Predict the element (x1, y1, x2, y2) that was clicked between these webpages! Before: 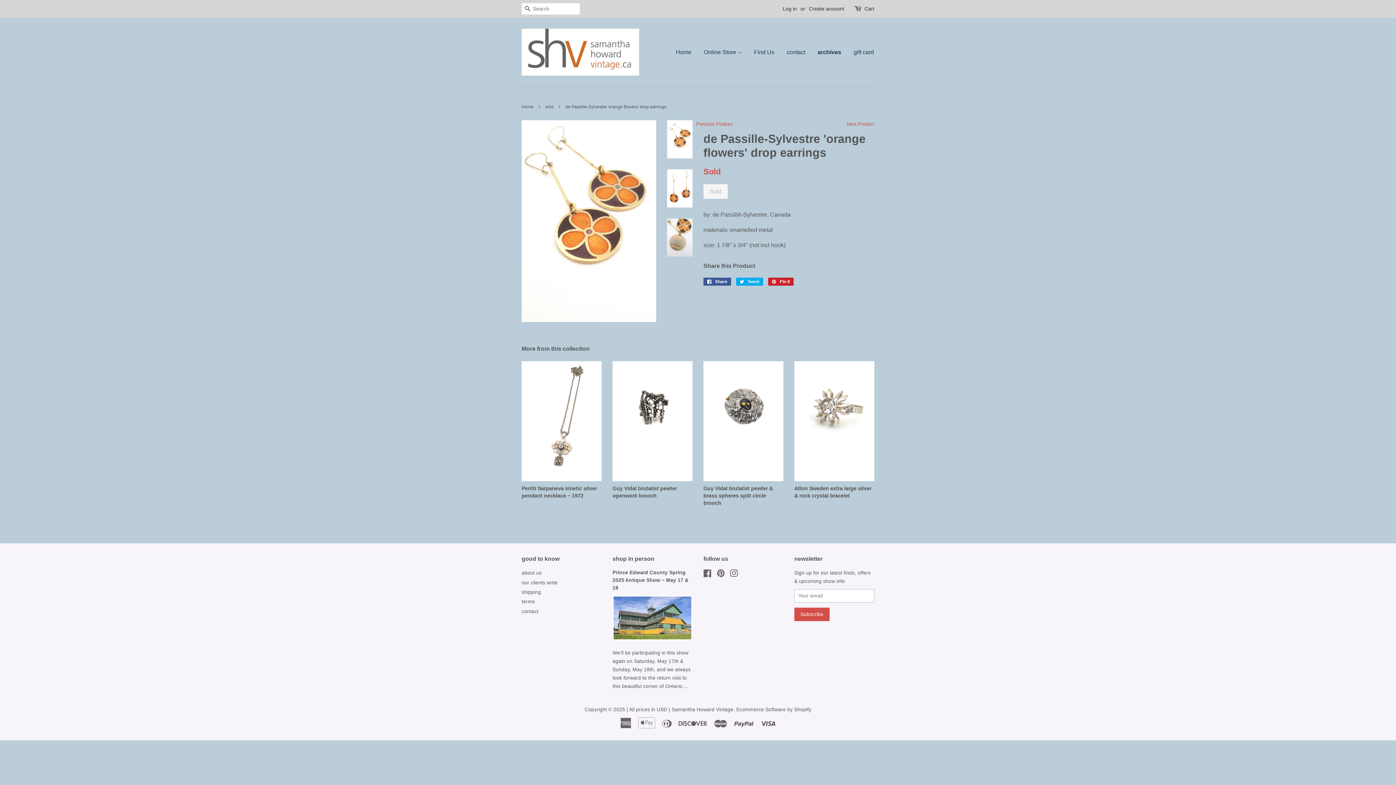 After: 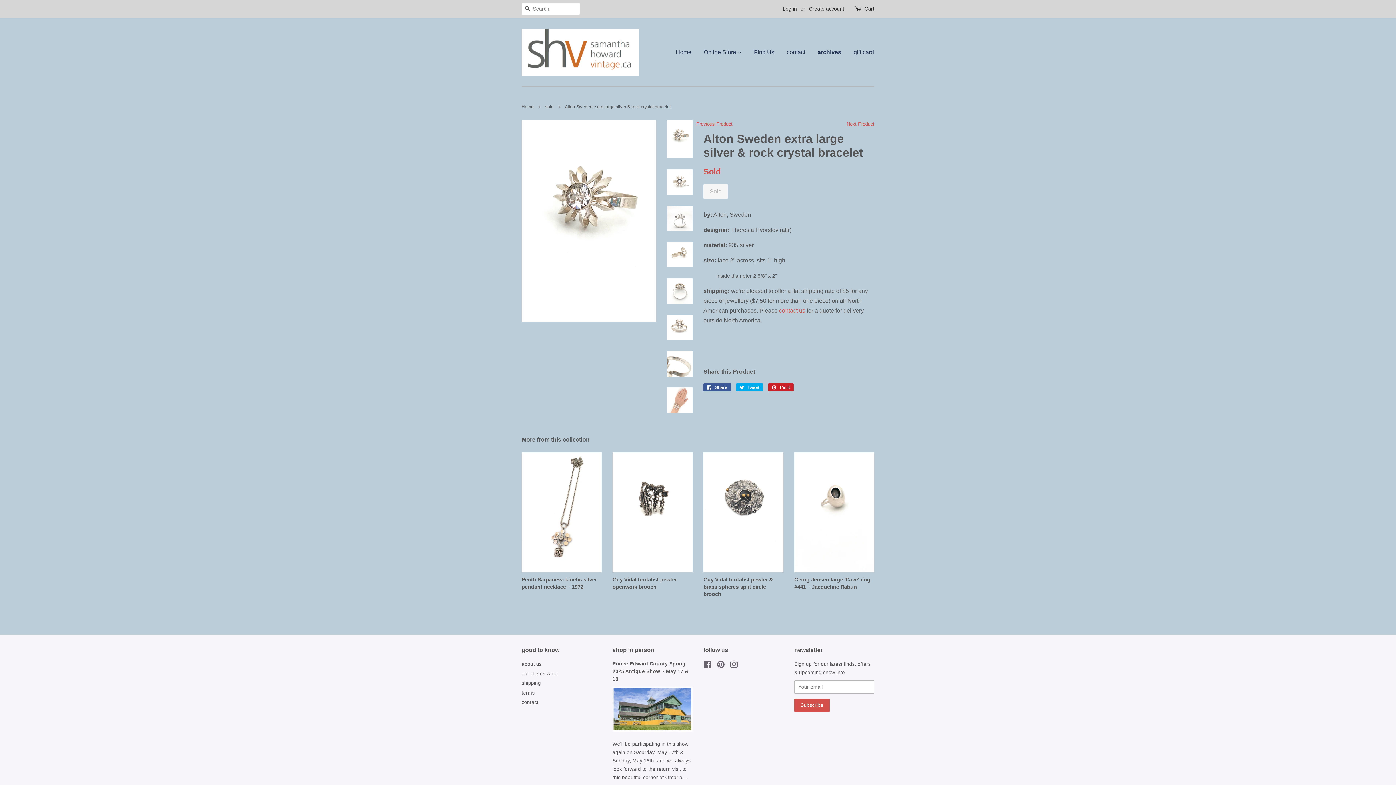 Action: bbox: (794, 361, 874, 514) label: Alton Sweden extra large silver & rock crystal bracelet

Regular price
USD $325.00